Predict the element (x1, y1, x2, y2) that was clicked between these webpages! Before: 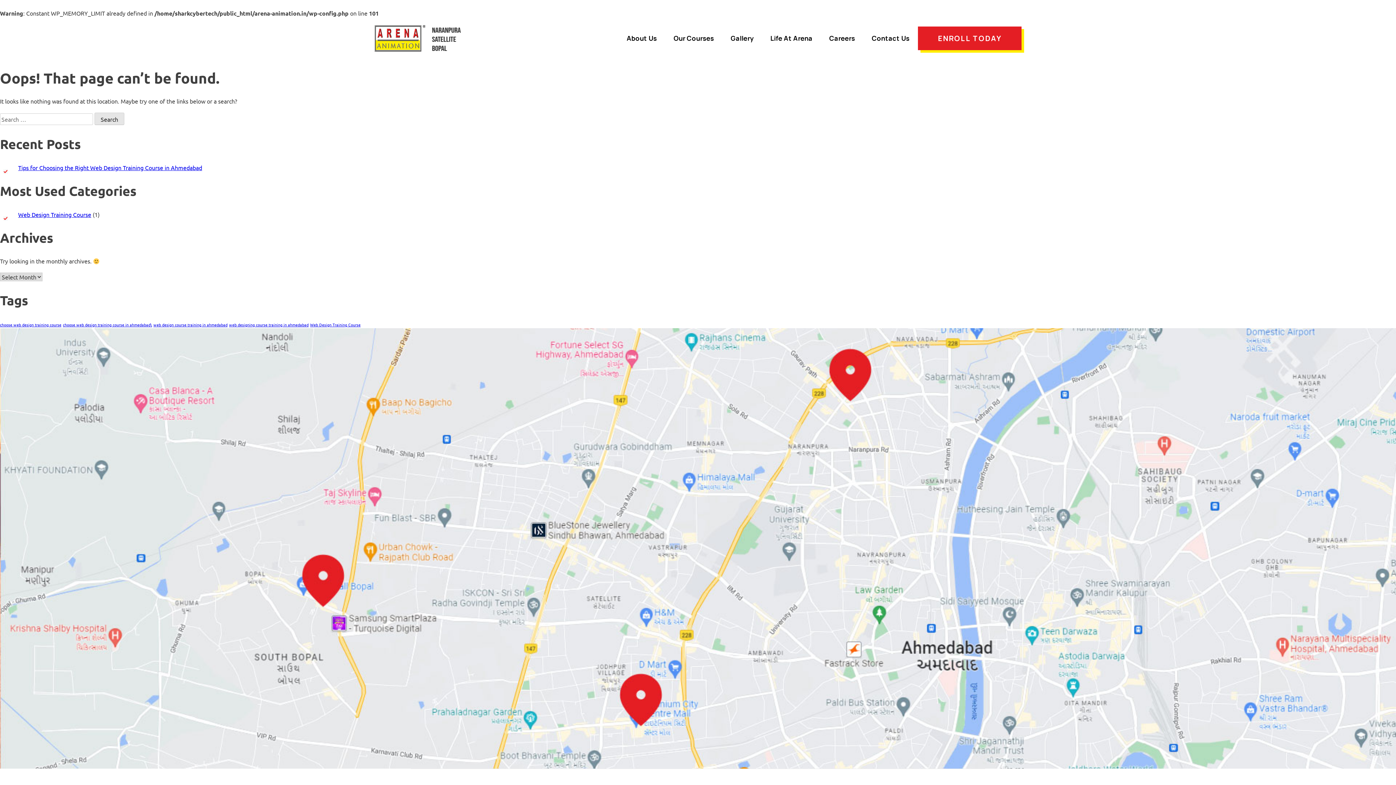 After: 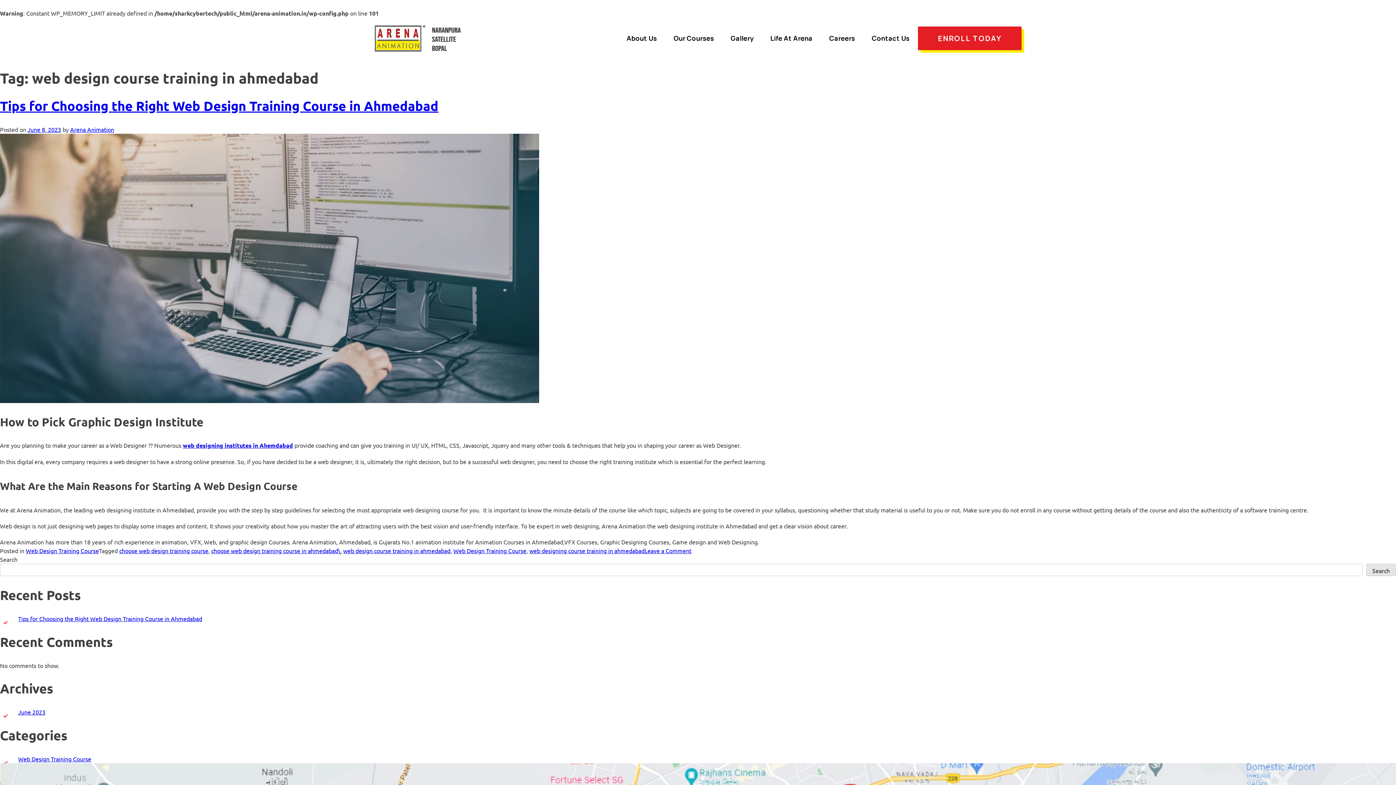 Action: bbox: (153, 321, 227, 327) label: web design course training in ahmedabad (1 item)